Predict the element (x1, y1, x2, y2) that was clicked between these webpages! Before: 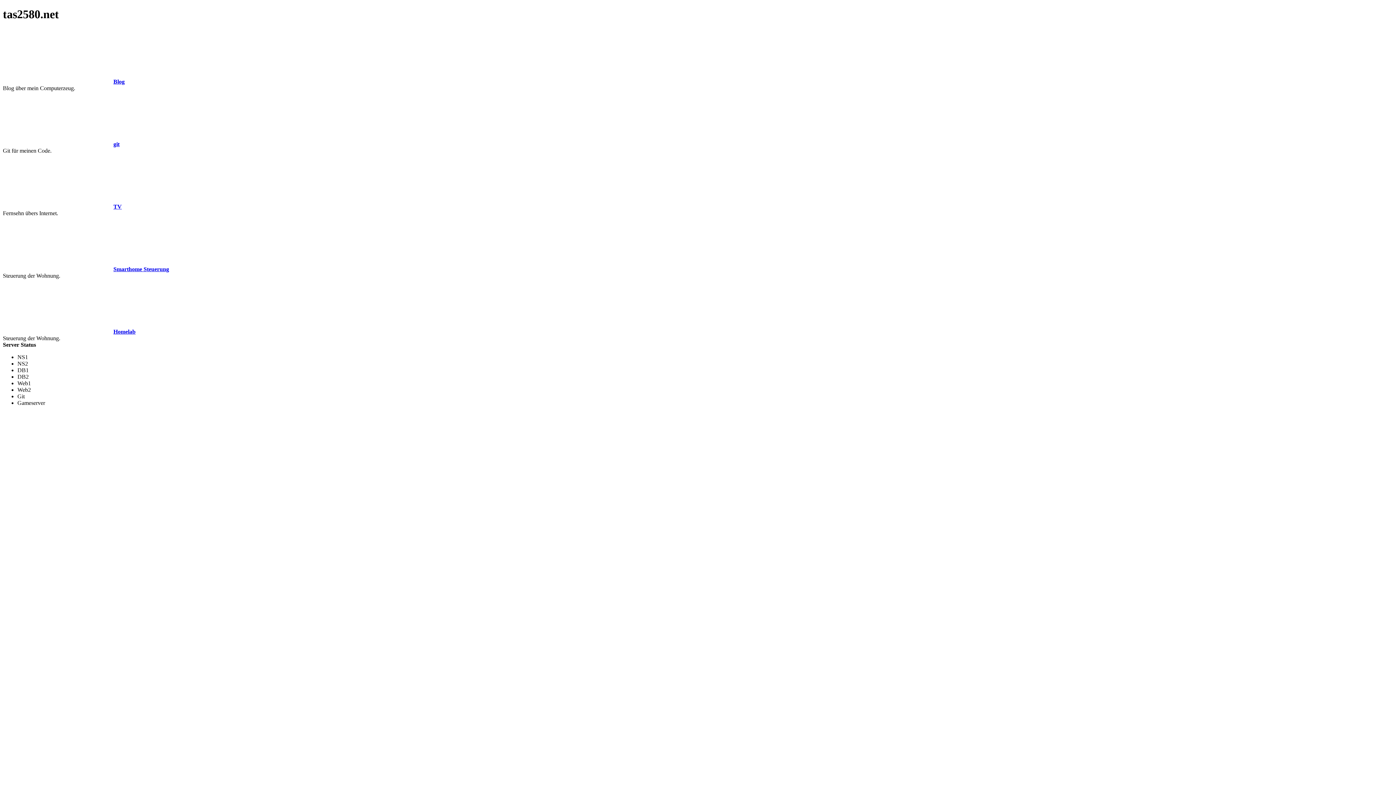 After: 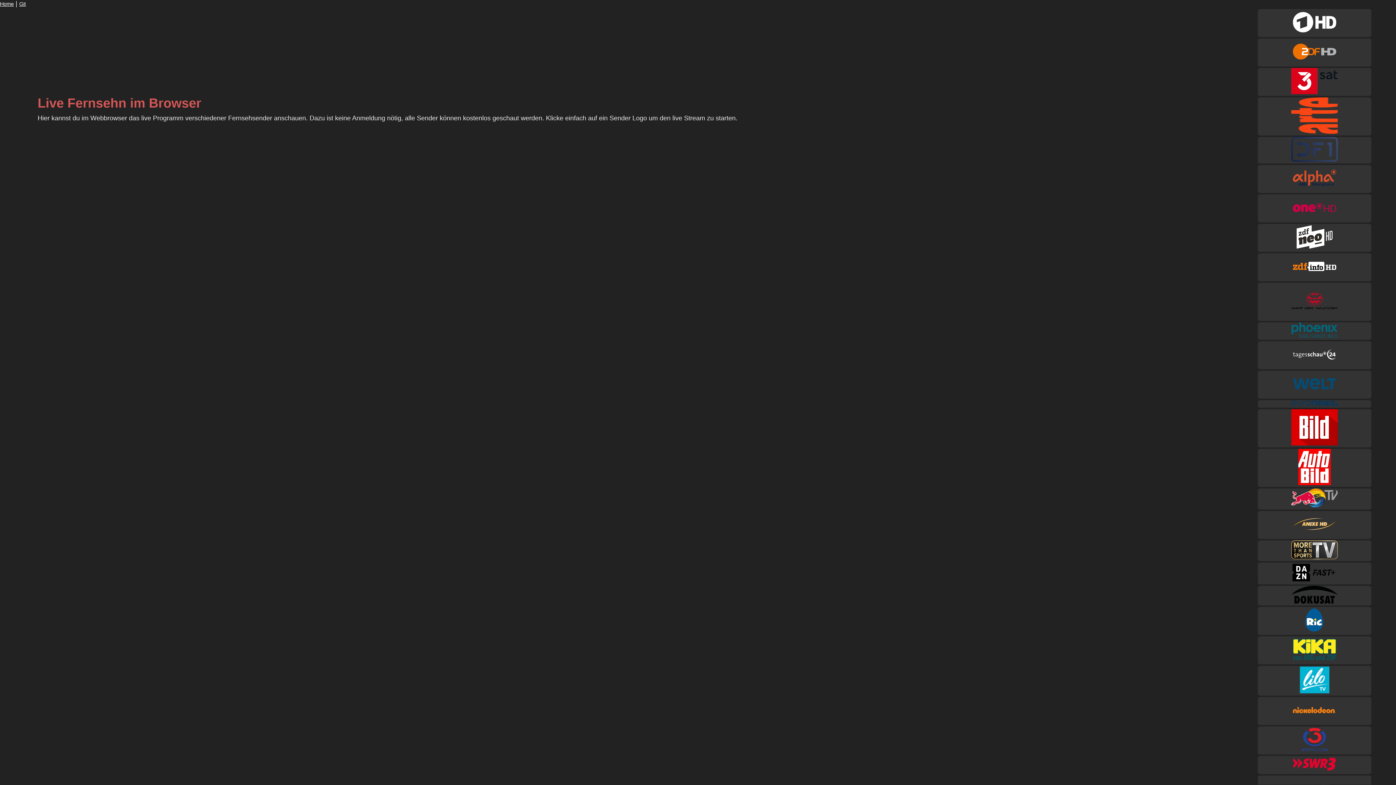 Action: bbox: (113, 203, 121, 209) label: TV